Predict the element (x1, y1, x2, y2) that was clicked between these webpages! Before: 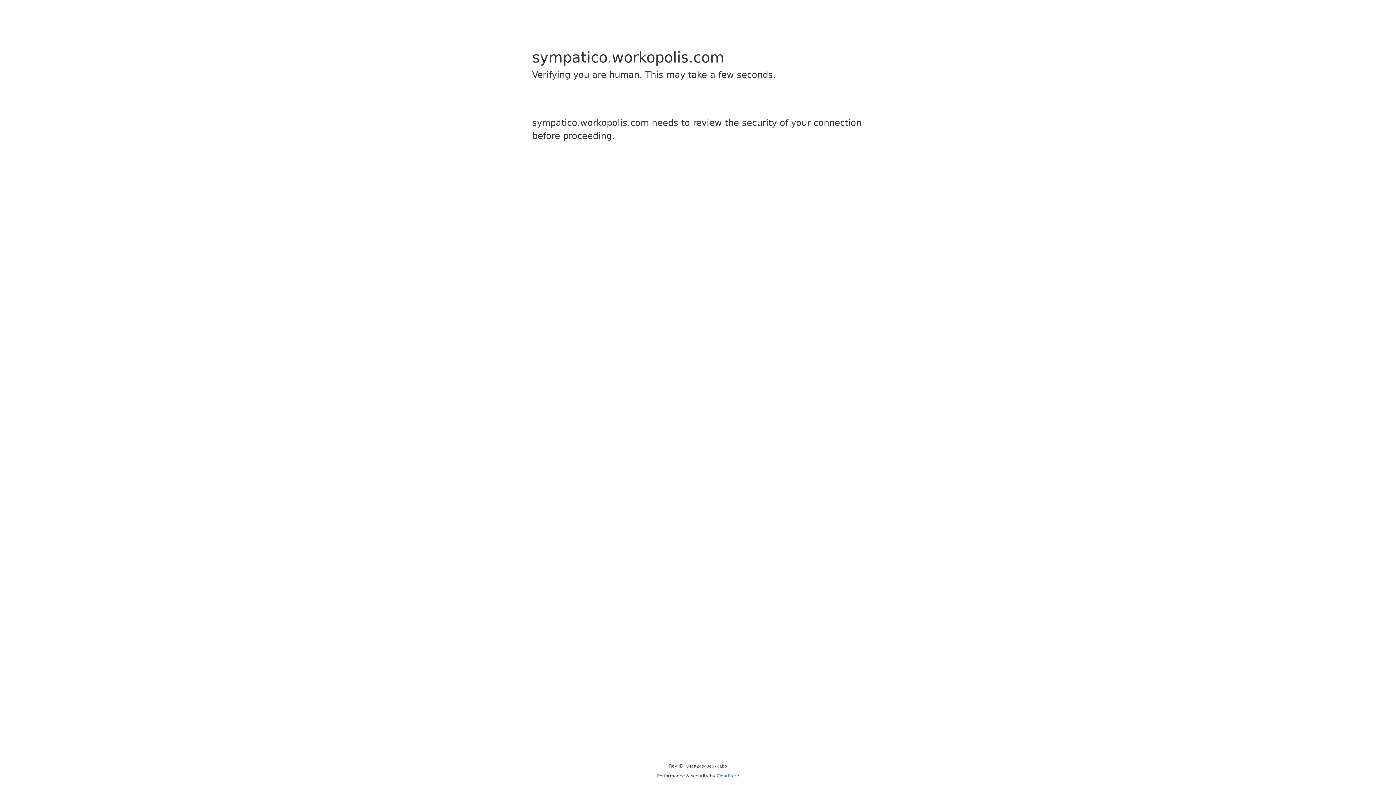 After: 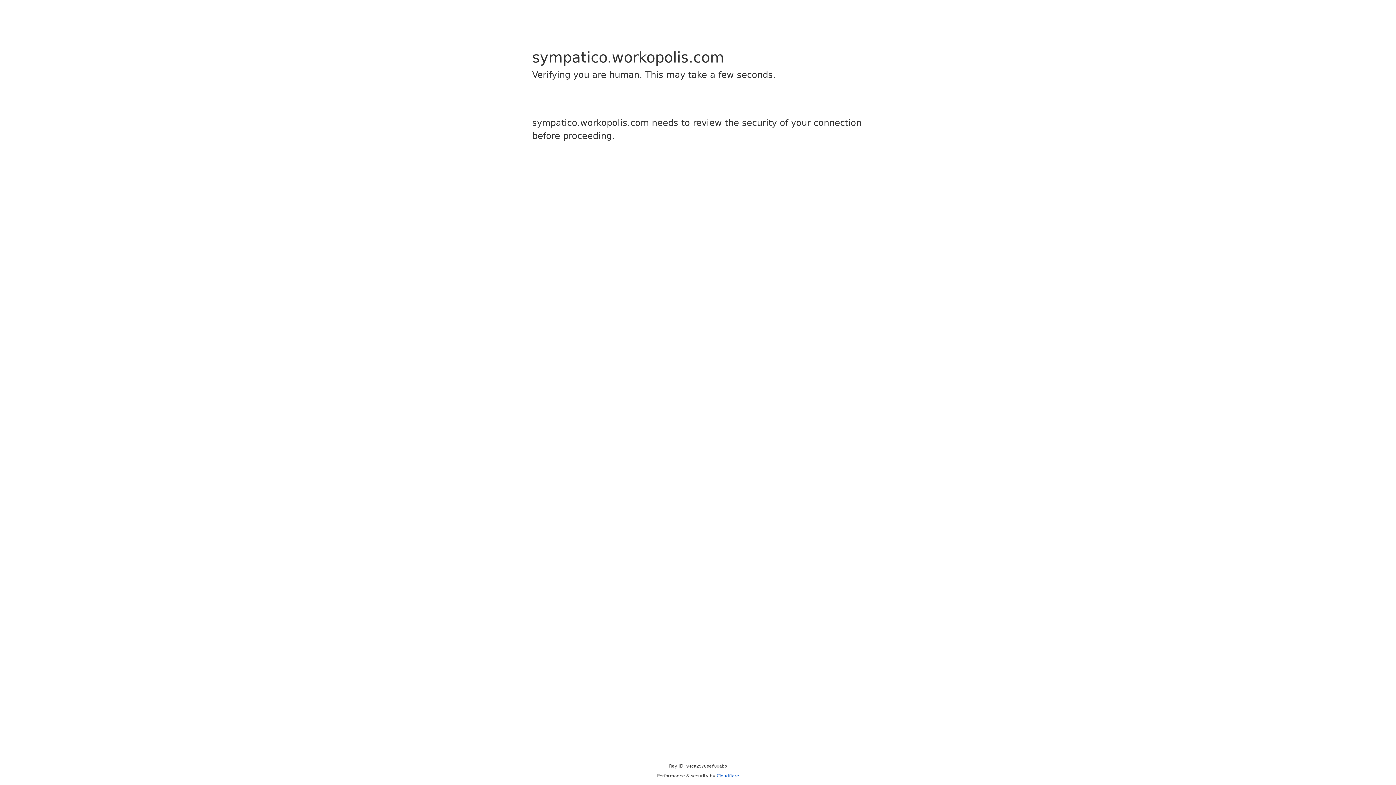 Action: bbox: (716, 773, 739, 778) label: Cloudflare